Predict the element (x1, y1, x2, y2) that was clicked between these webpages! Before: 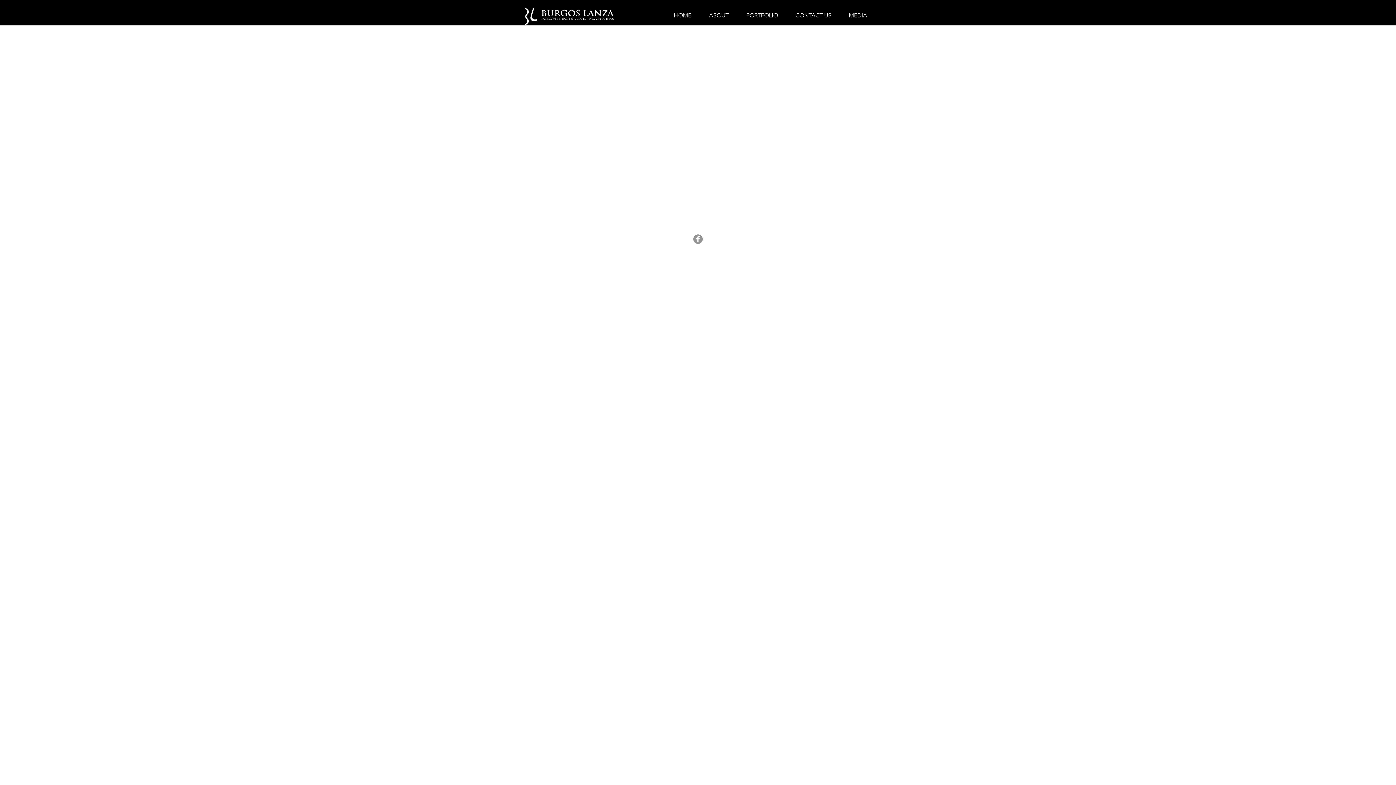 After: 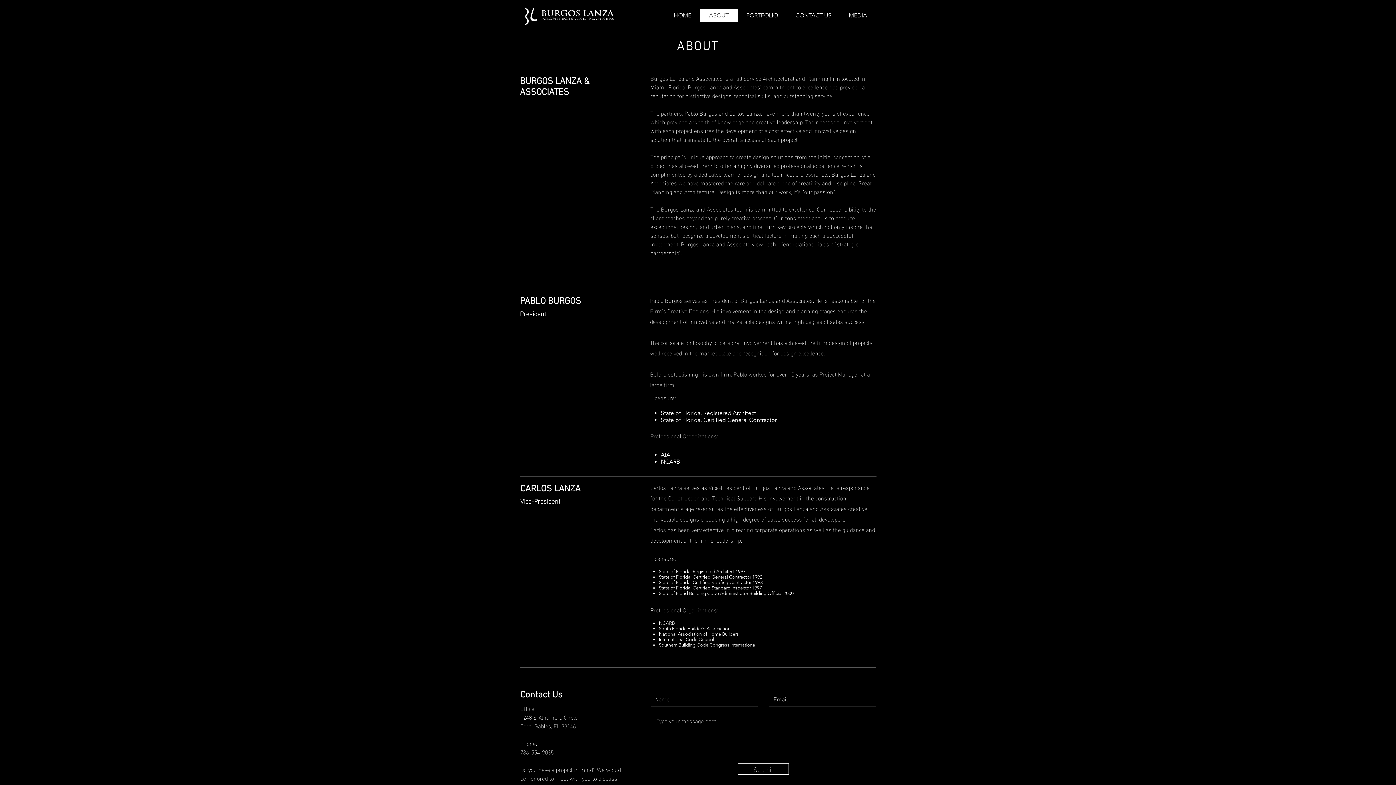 Action: bbox: (700, 9, 737, 21) label: ABOUT